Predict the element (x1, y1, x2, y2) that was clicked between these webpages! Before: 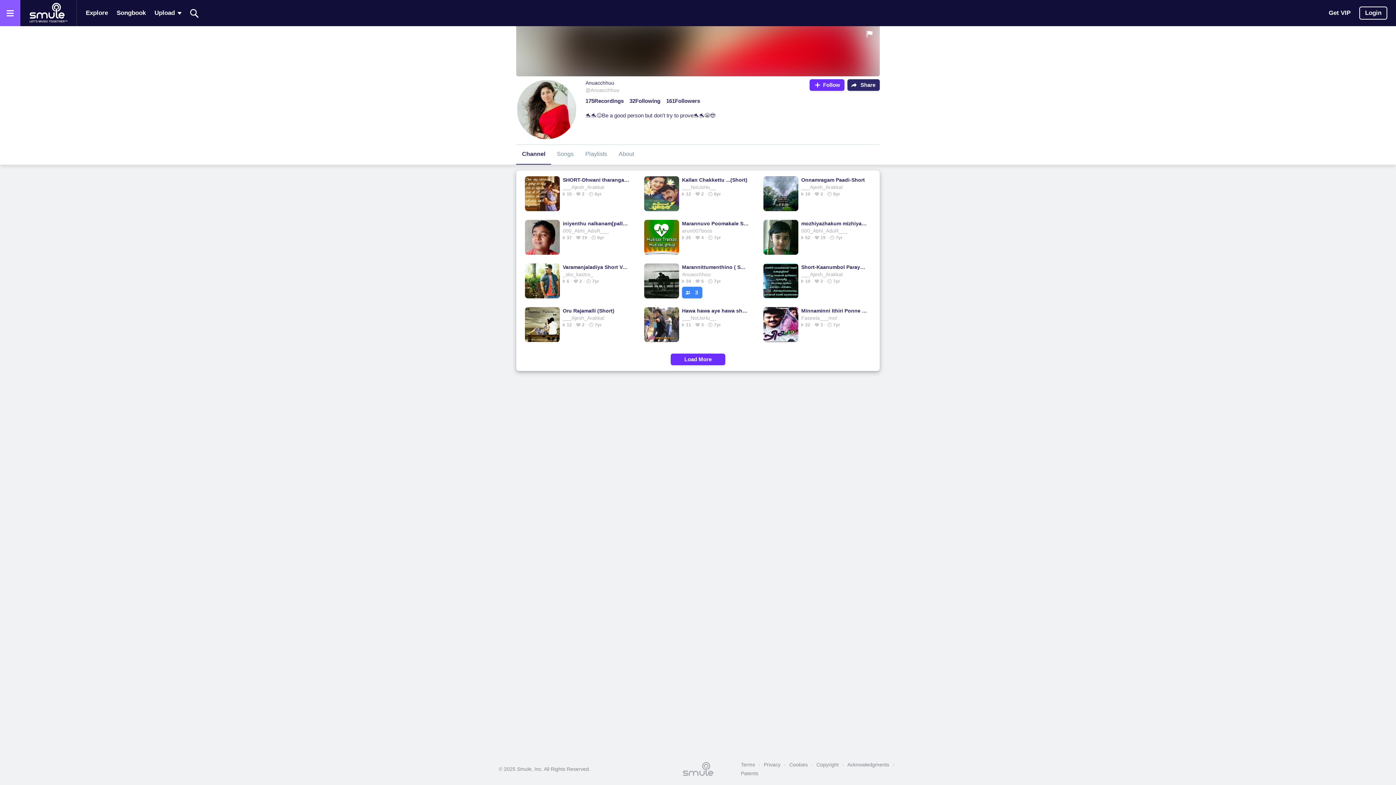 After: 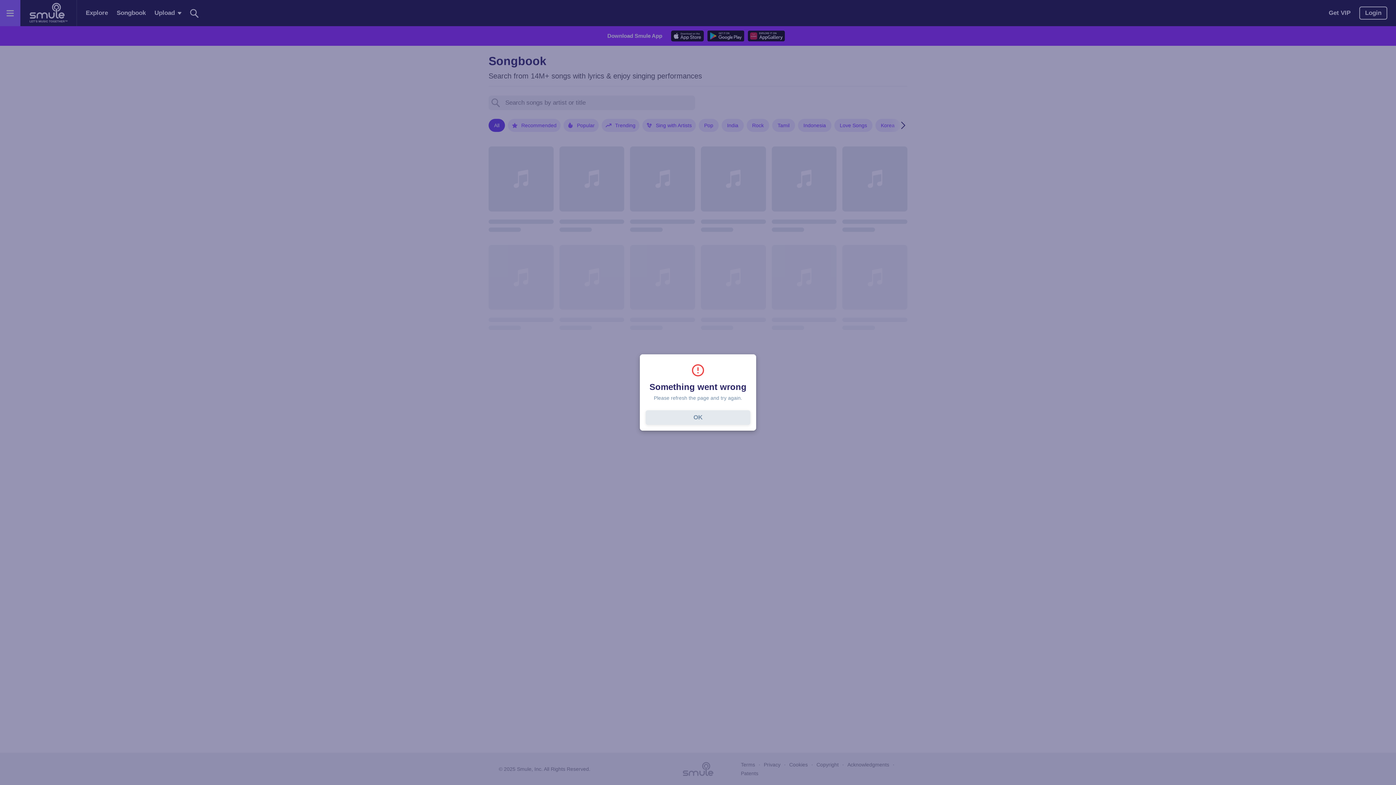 Action: label: Songbook bbox: (116, 2, 145, 23)